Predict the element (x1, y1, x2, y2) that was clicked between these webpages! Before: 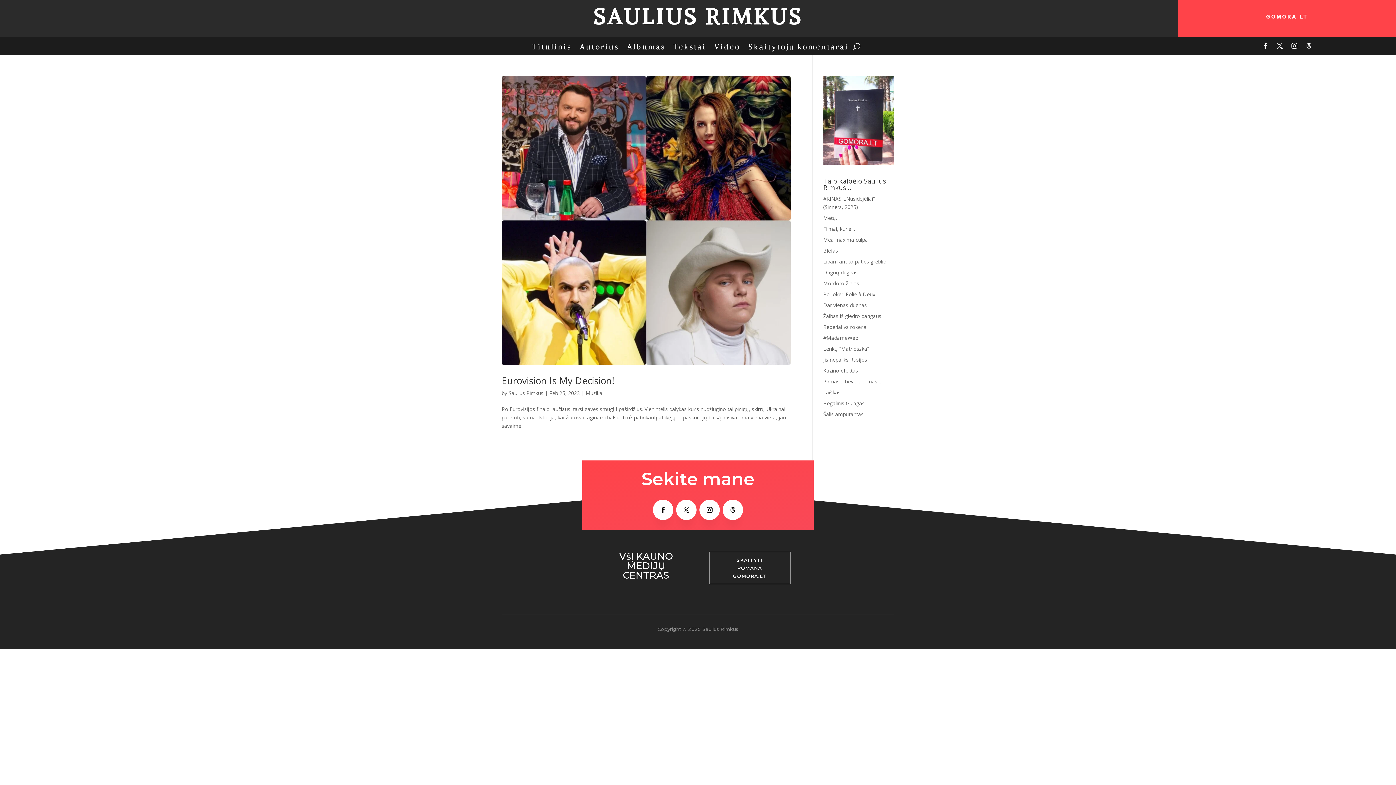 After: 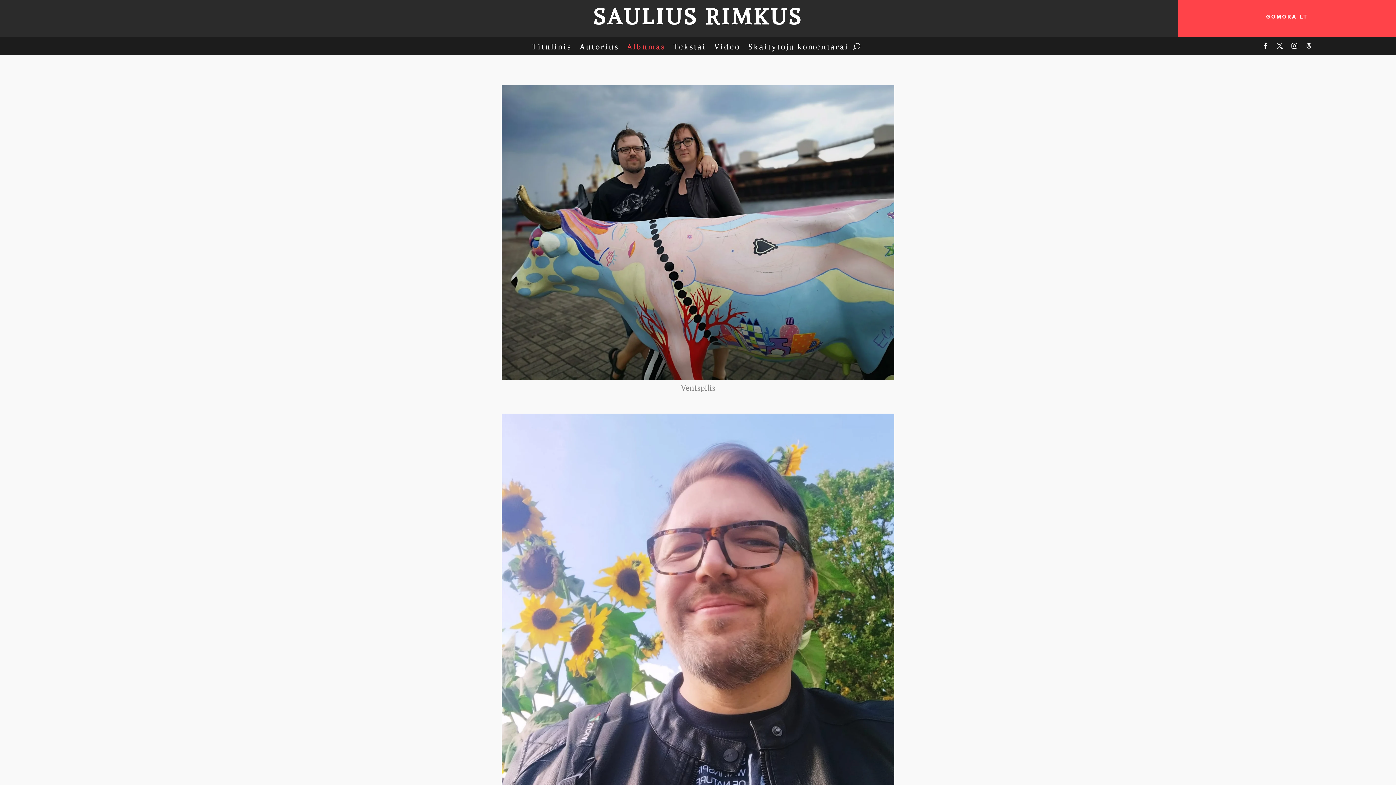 Action: bbox: (627, 41, 665, 54) label: Albumas